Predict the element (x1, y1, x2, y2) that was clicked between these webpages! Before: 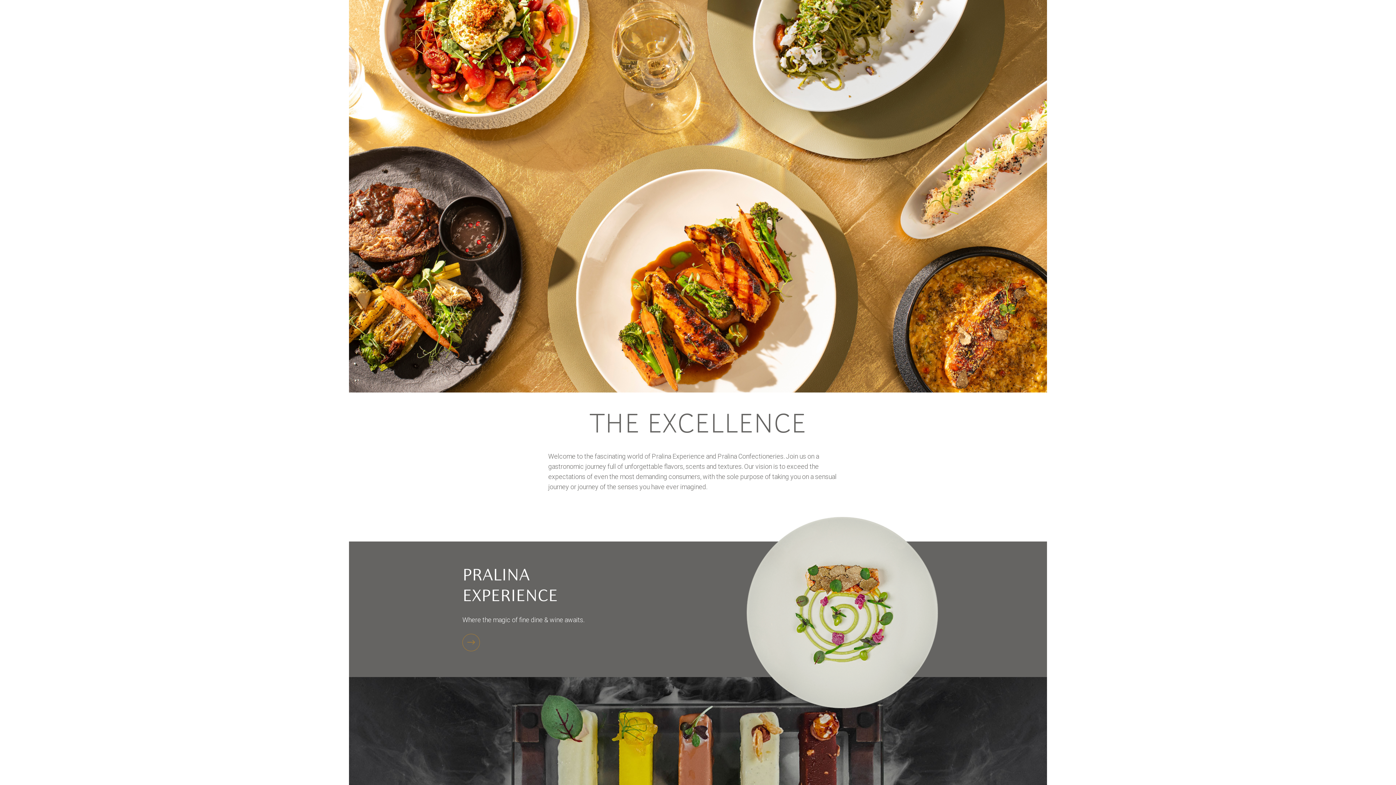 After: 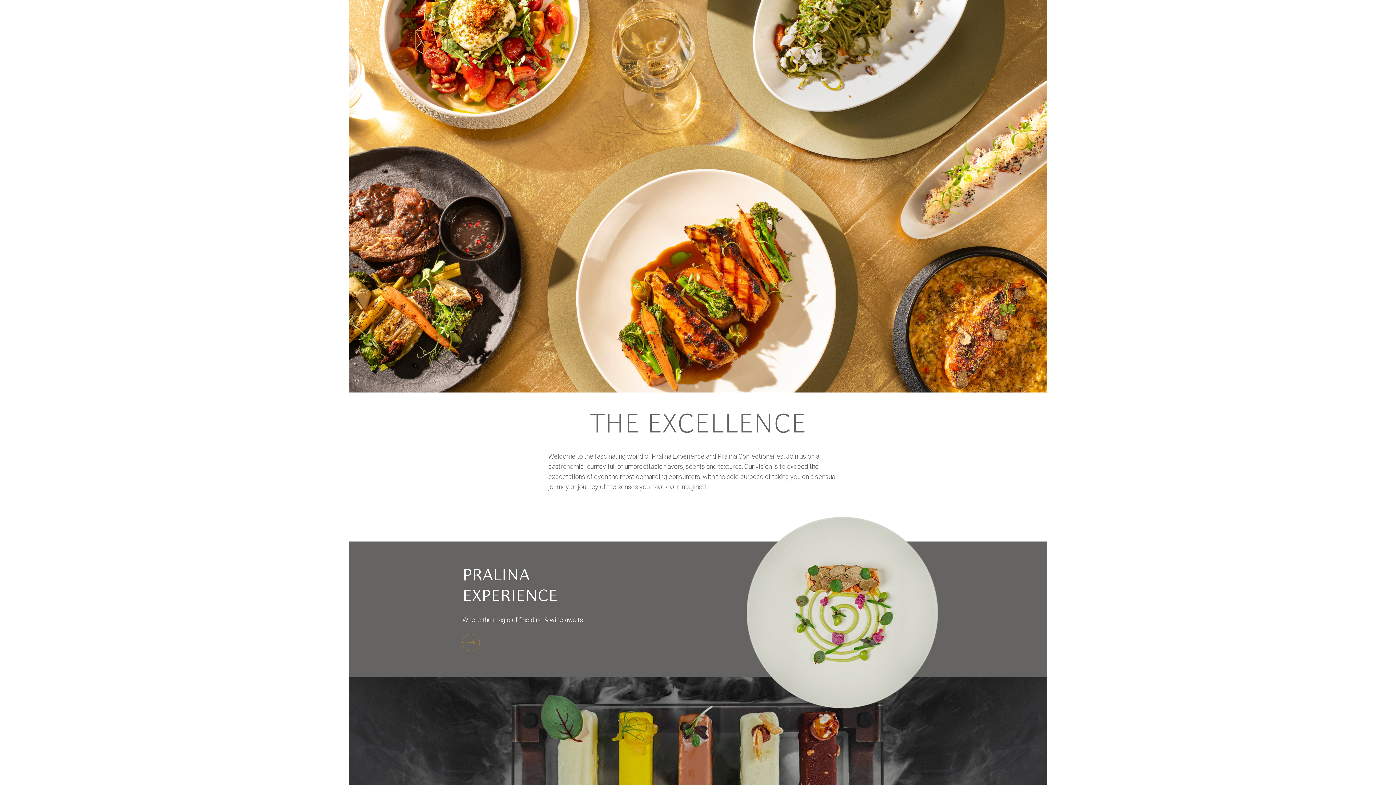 Action: bbox: (415, 33, 448, 45)